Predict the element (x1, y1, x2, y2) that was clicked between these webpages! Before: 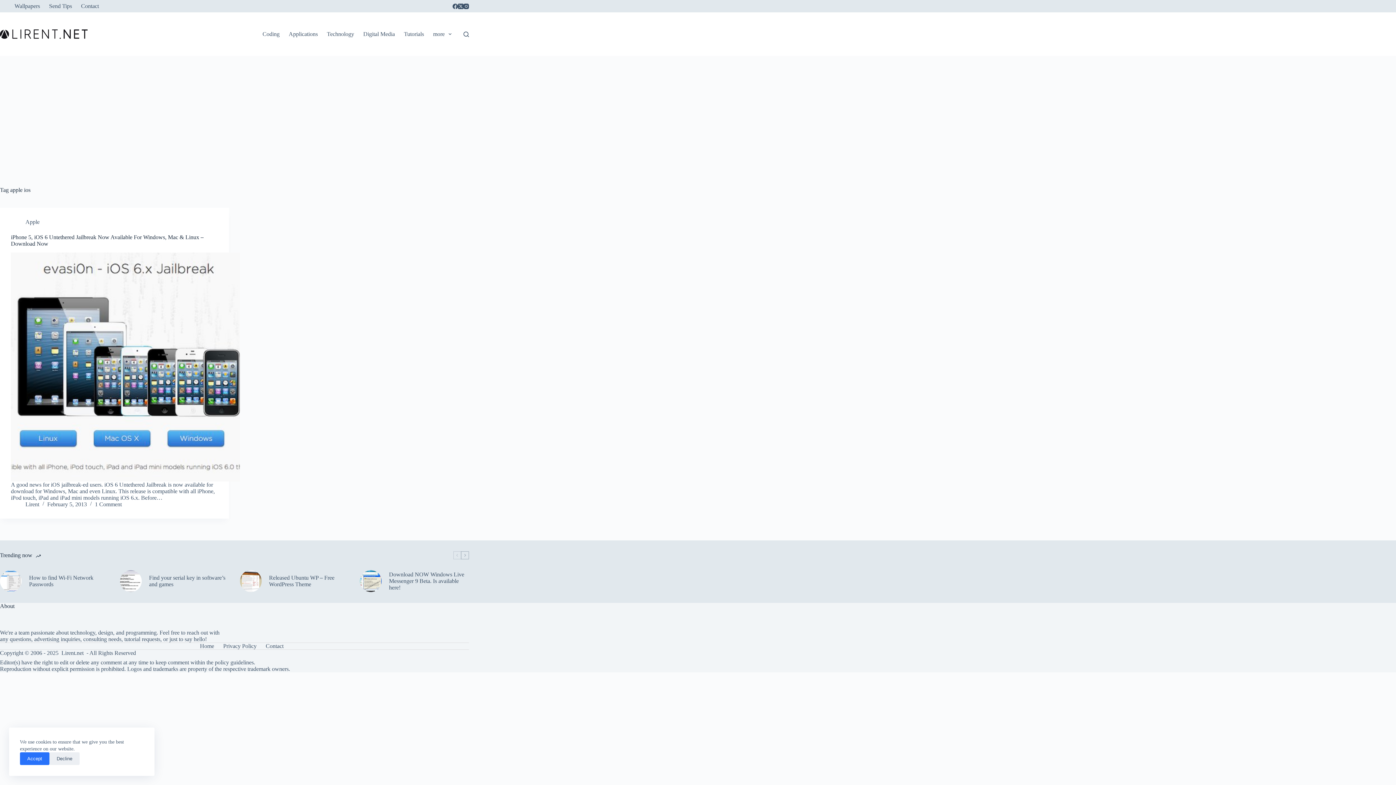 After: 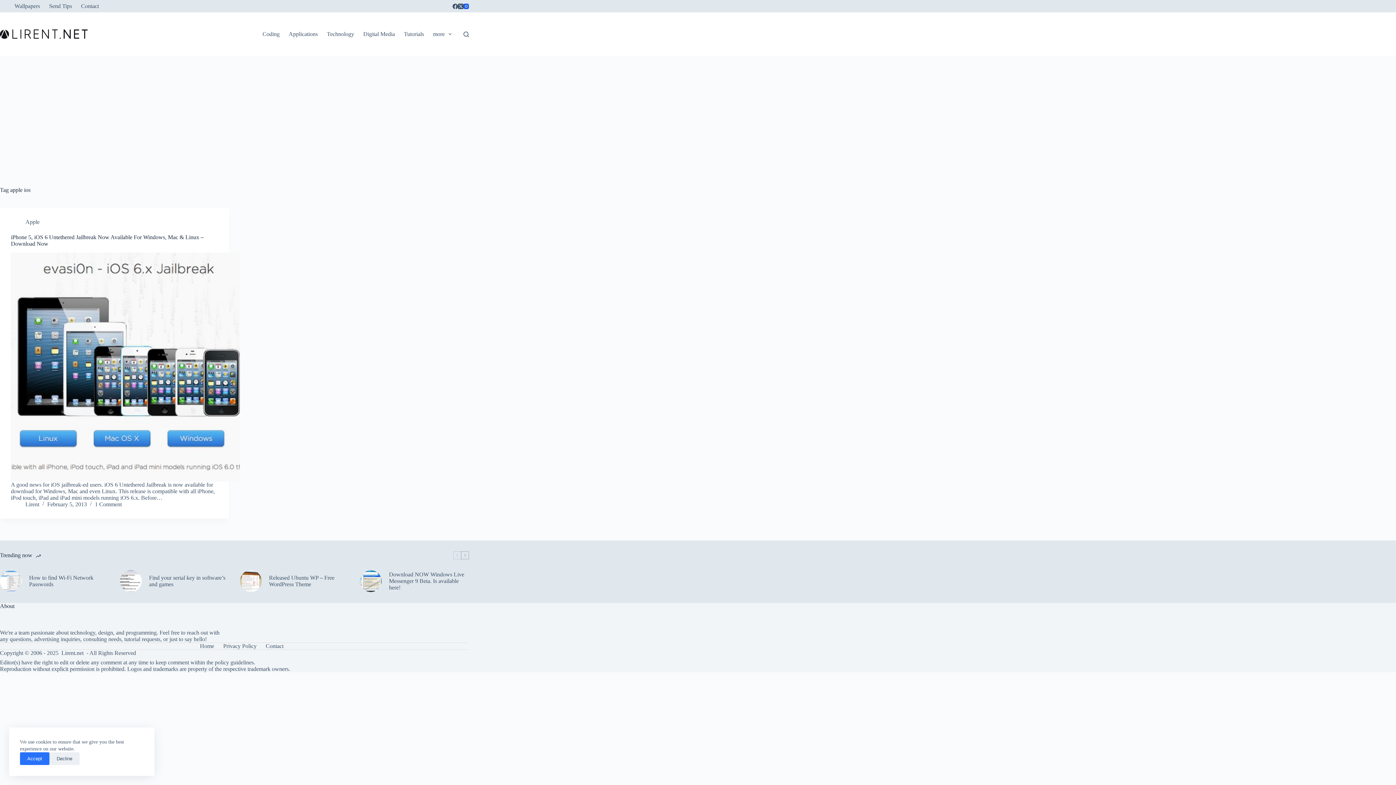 Action: bbox: (463, 3, 469, 8) label: Instagram